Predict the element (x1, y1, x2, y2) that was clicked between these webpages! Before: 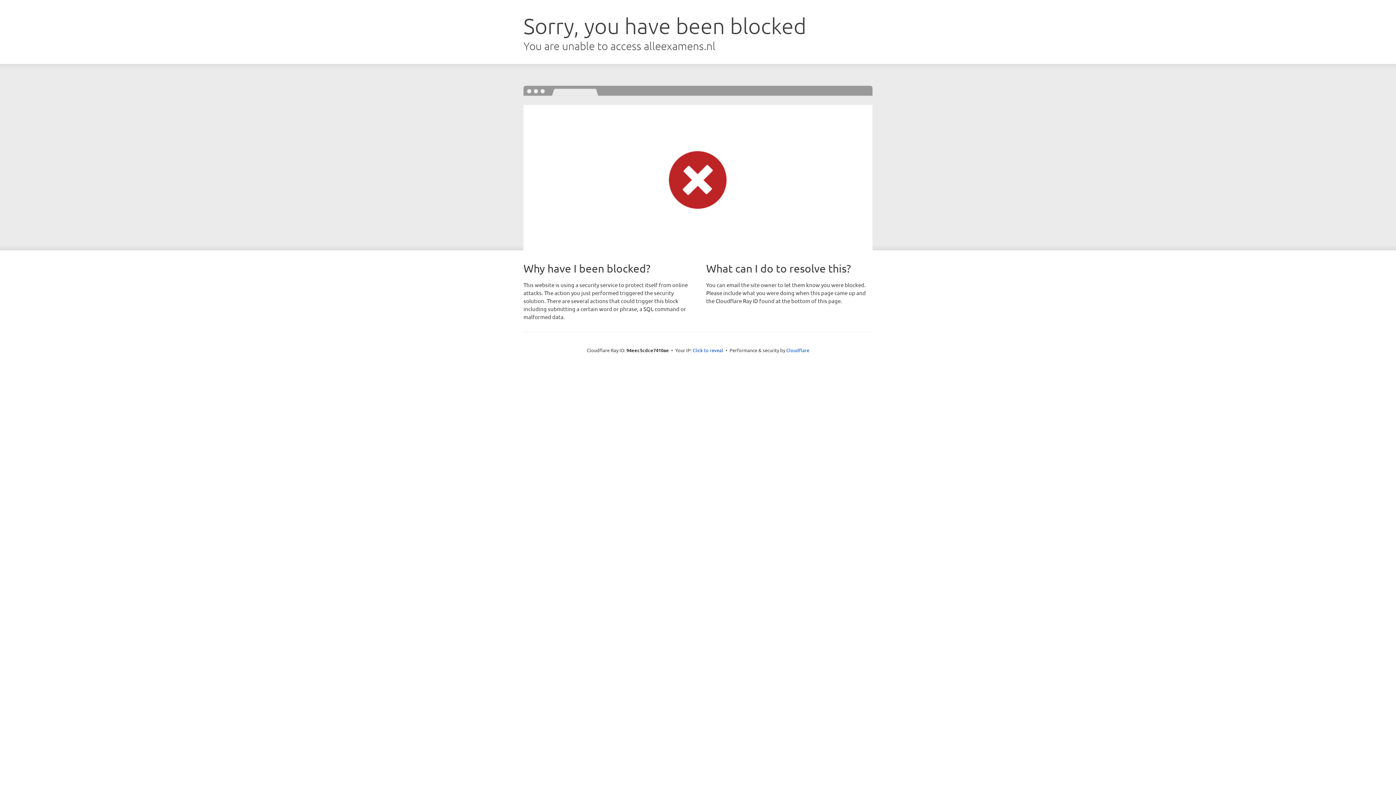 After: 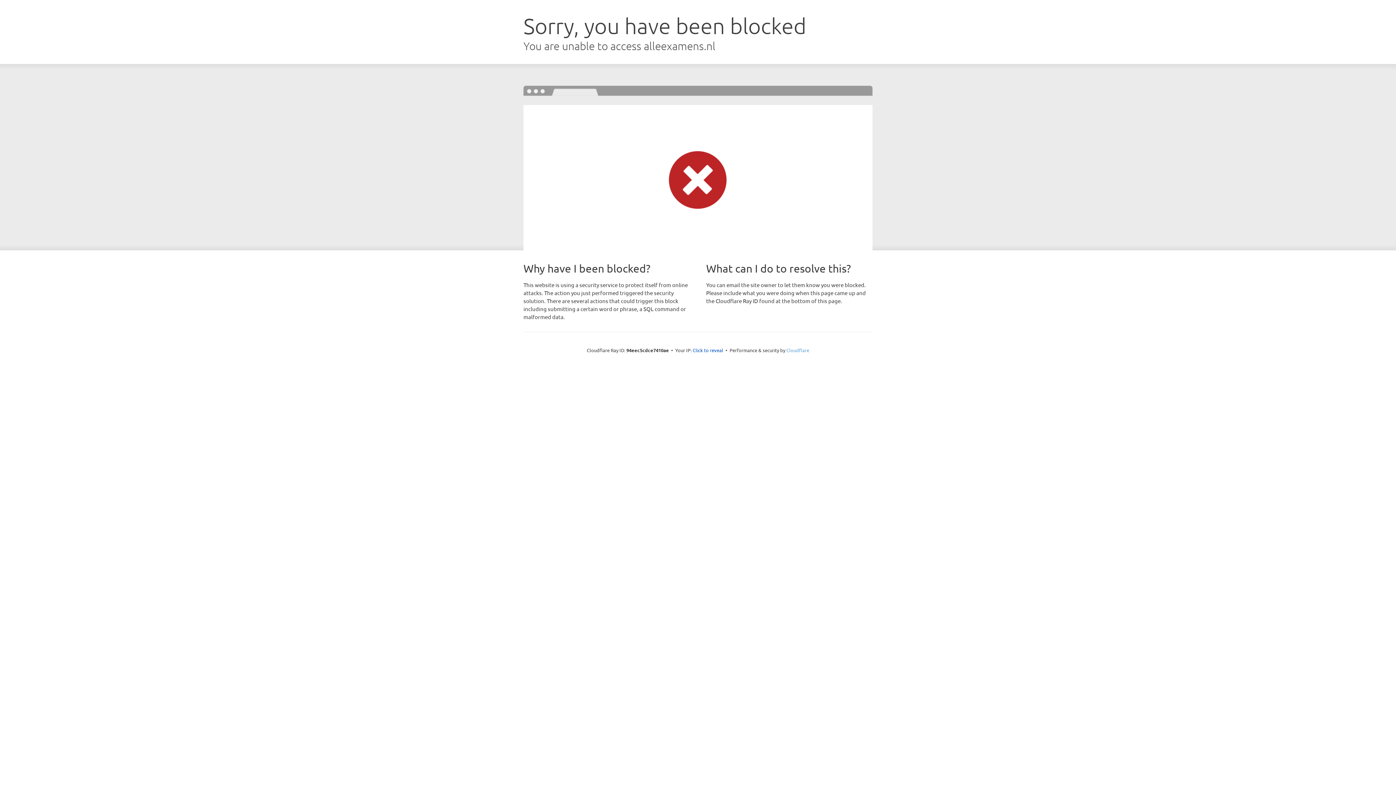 Action: bbox: (786, 347, 809, 353) label: Cloudflare